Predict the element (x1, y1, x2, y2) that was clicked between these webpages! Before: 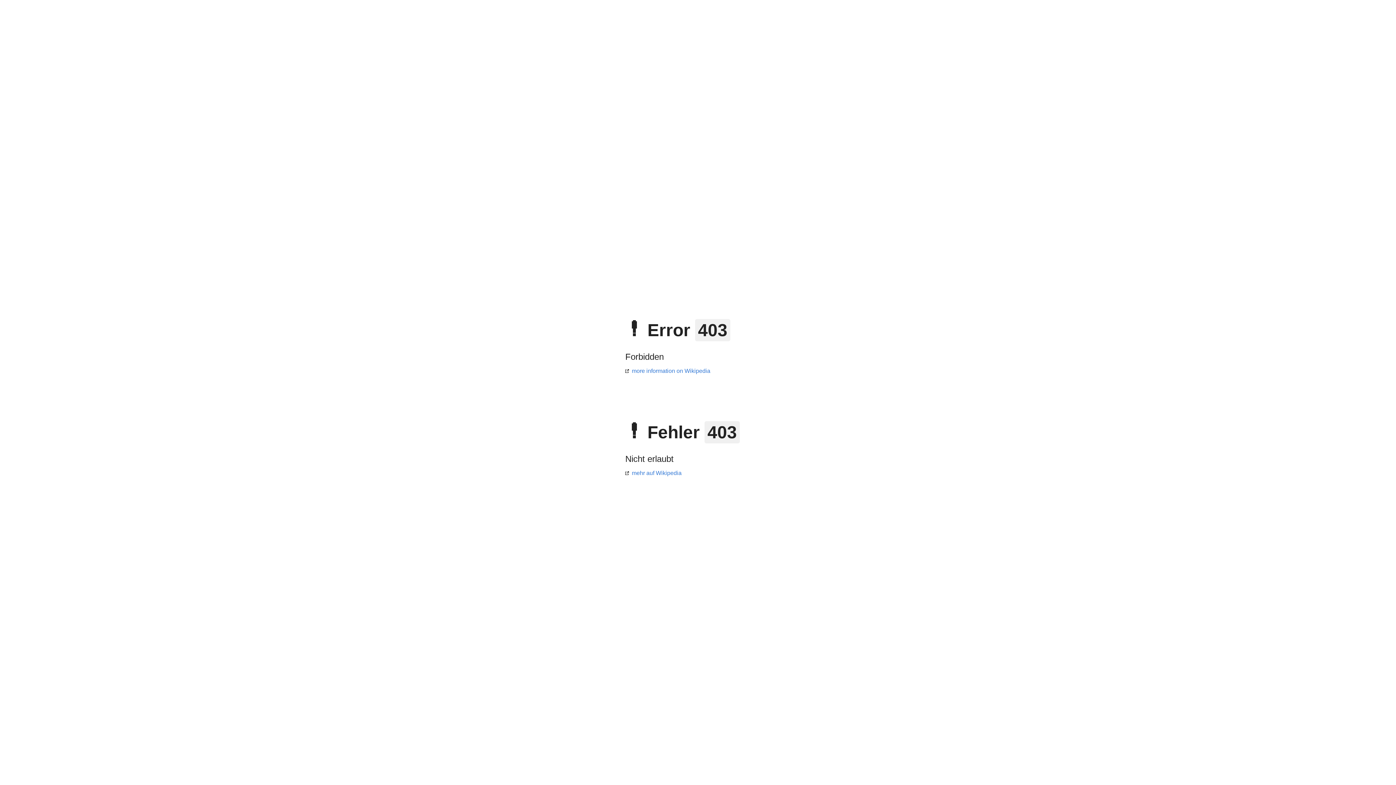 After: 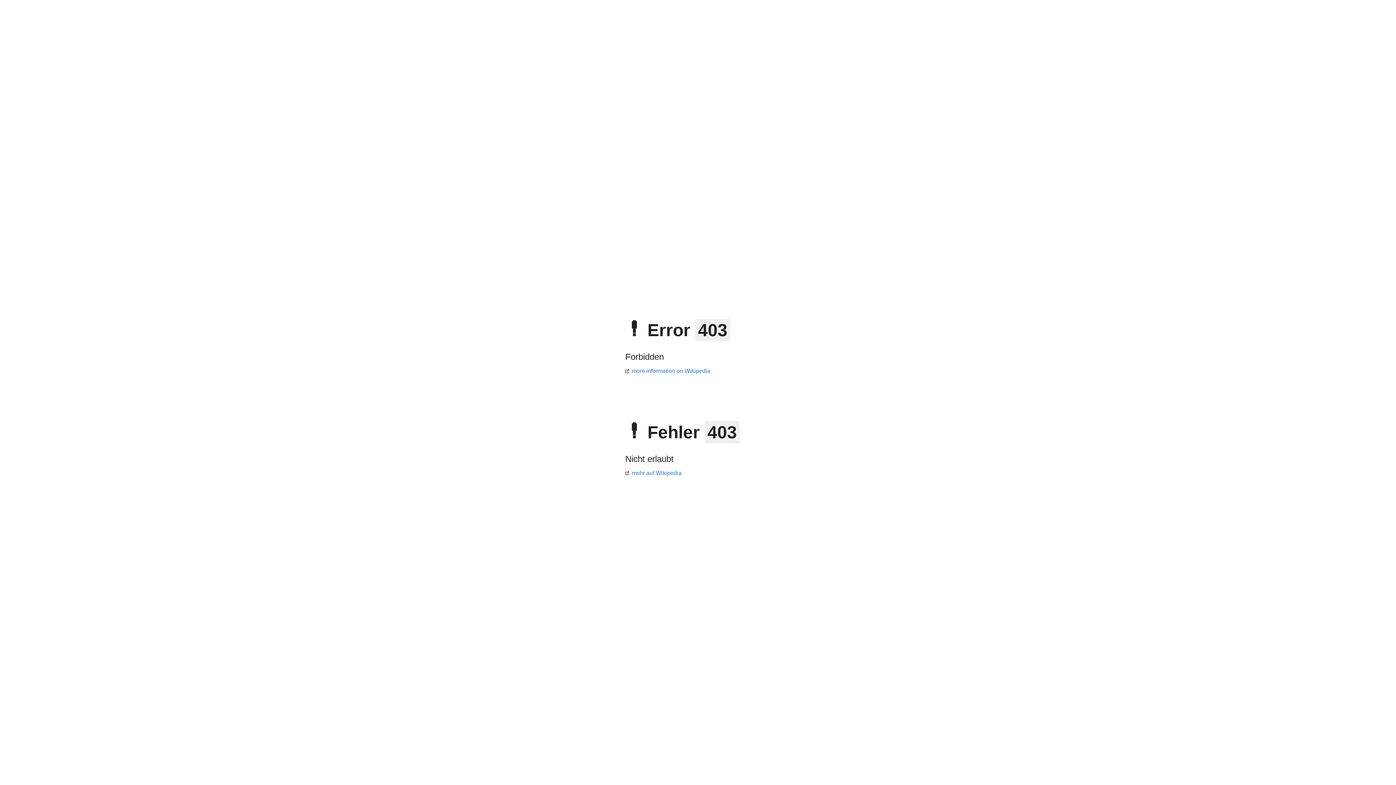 Action: label: more information on Wikipedia bbox: (625, 368, 710, 374)